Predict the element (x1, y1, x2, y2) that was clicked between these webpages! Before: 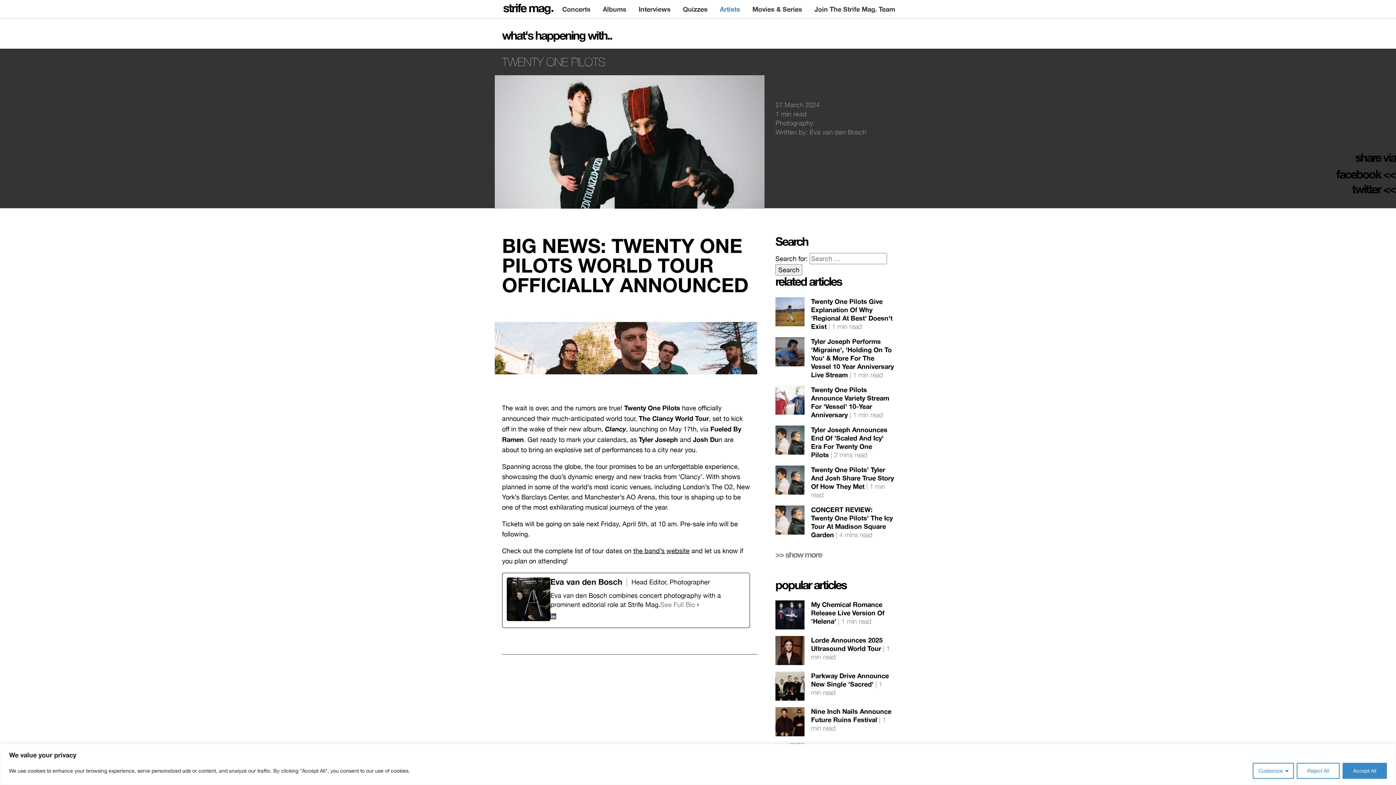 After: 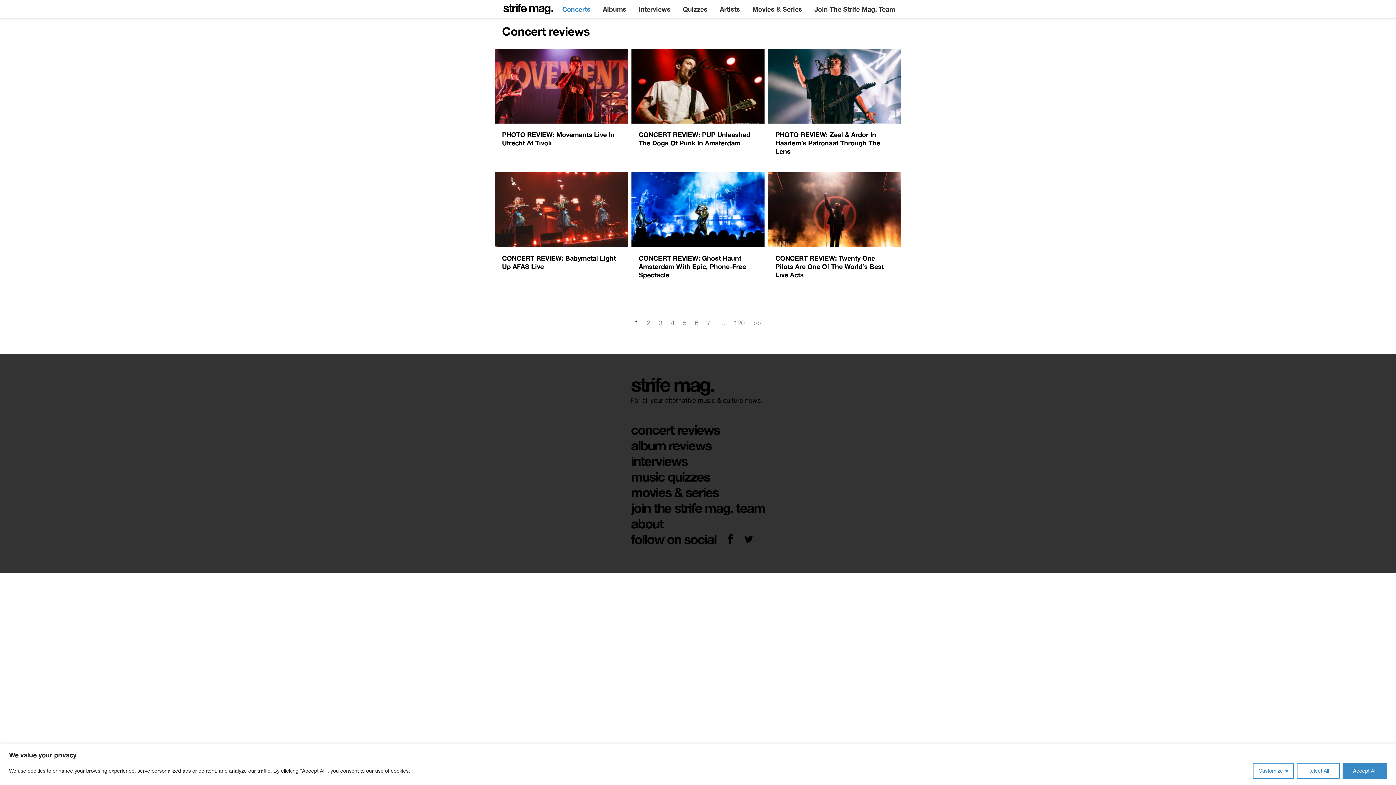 Action: label: Concerts bbox: (559, 0, 593, 18)